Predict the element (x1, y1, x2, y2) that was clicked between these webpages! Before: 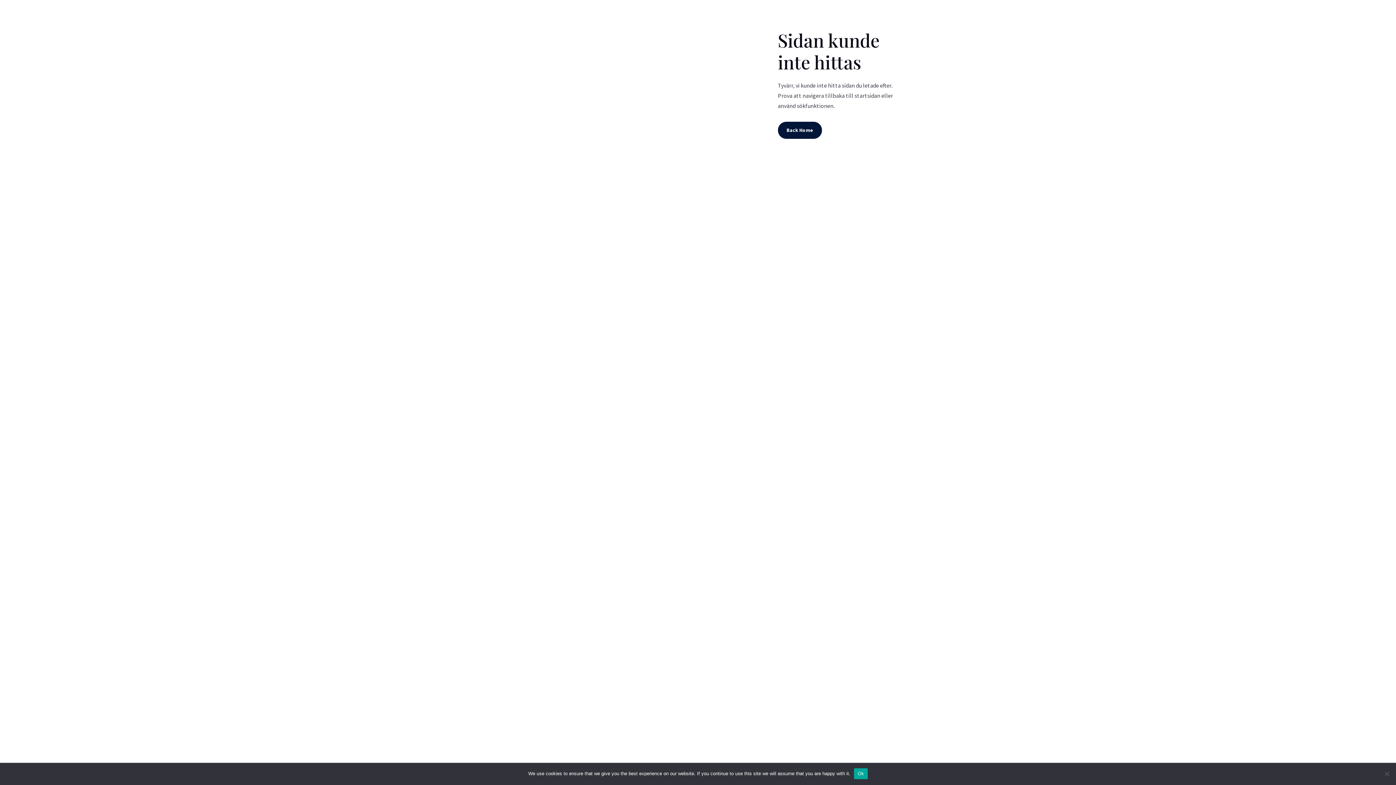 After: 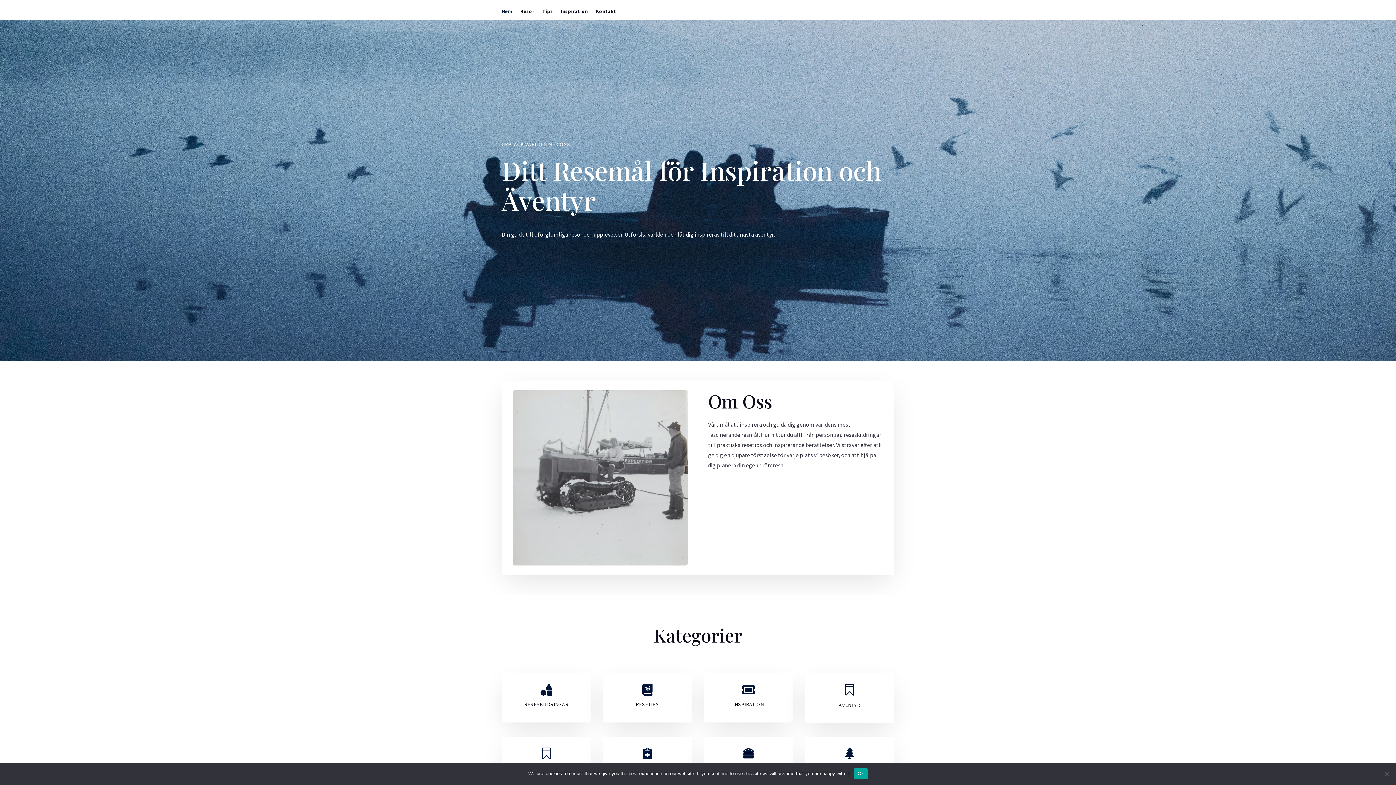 Action: bbox: (778, 121, 822, 138) label: Back Home